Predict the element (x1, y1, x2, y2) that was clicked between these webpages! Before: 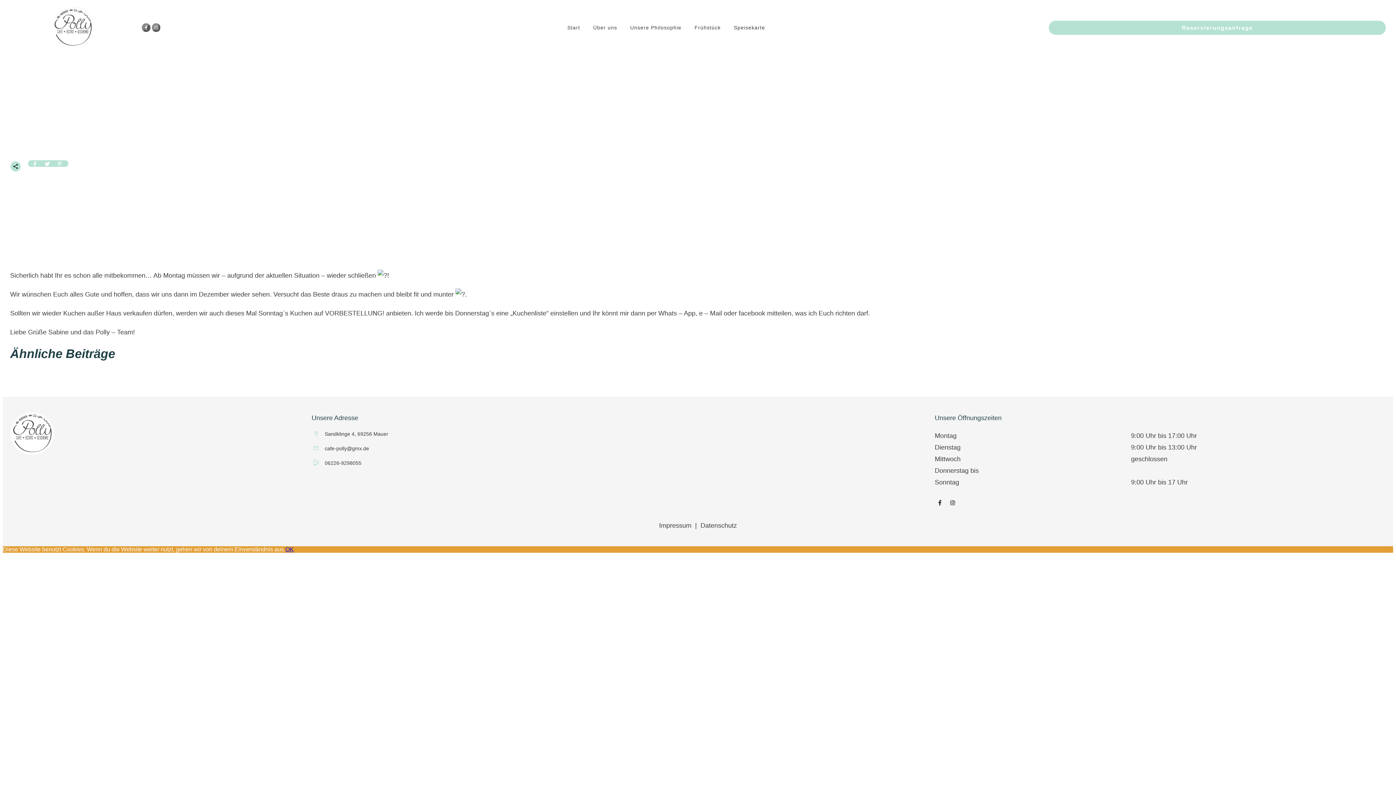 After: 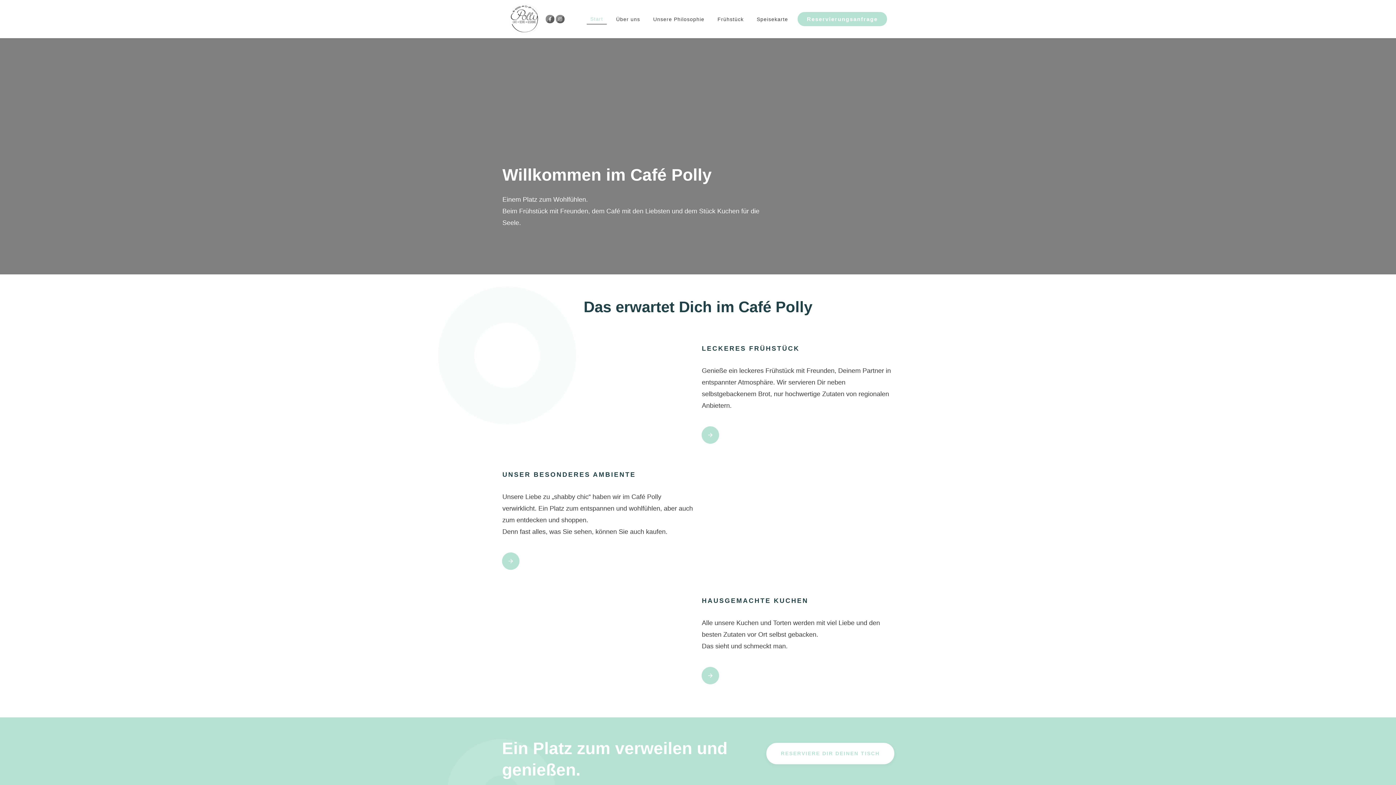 Action: label: Start bbox: (567, 22, 580, 32)